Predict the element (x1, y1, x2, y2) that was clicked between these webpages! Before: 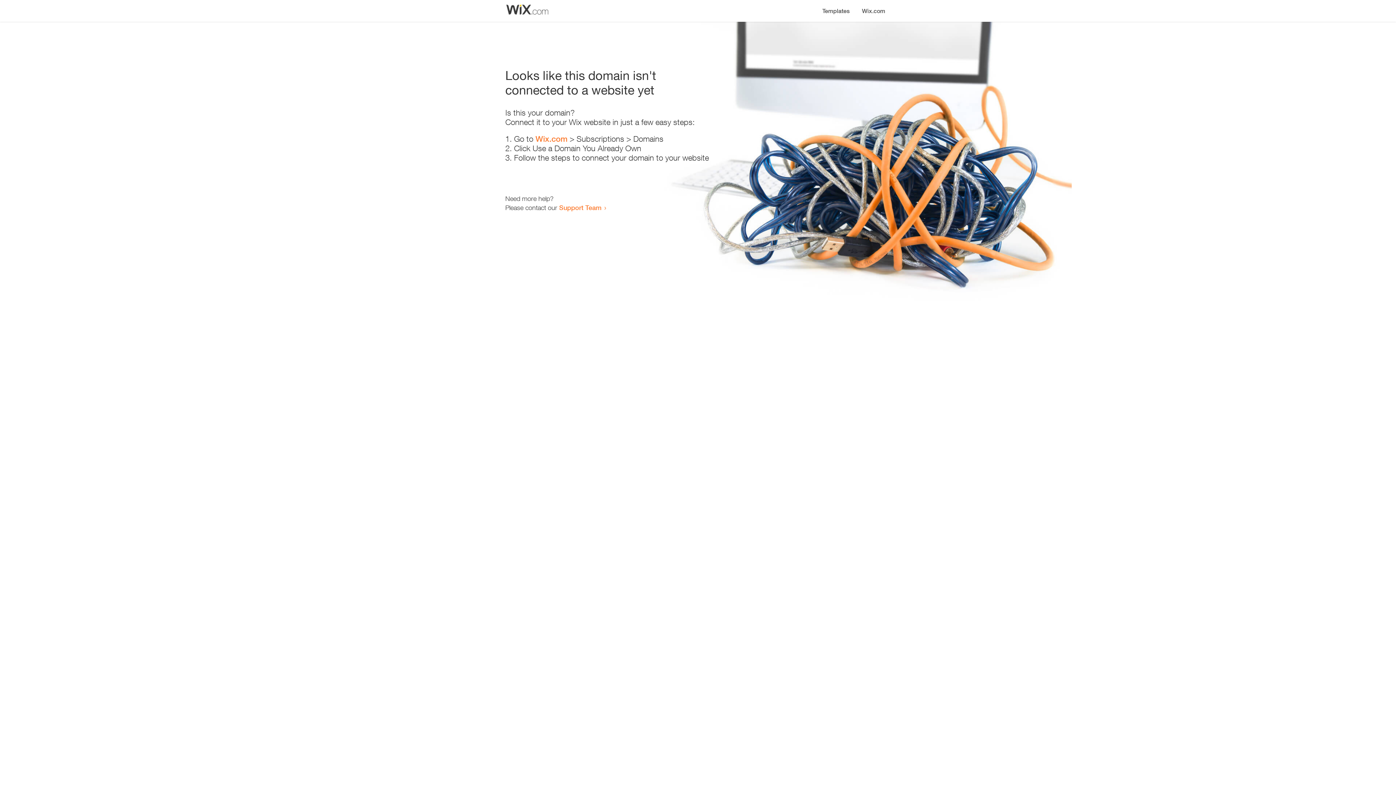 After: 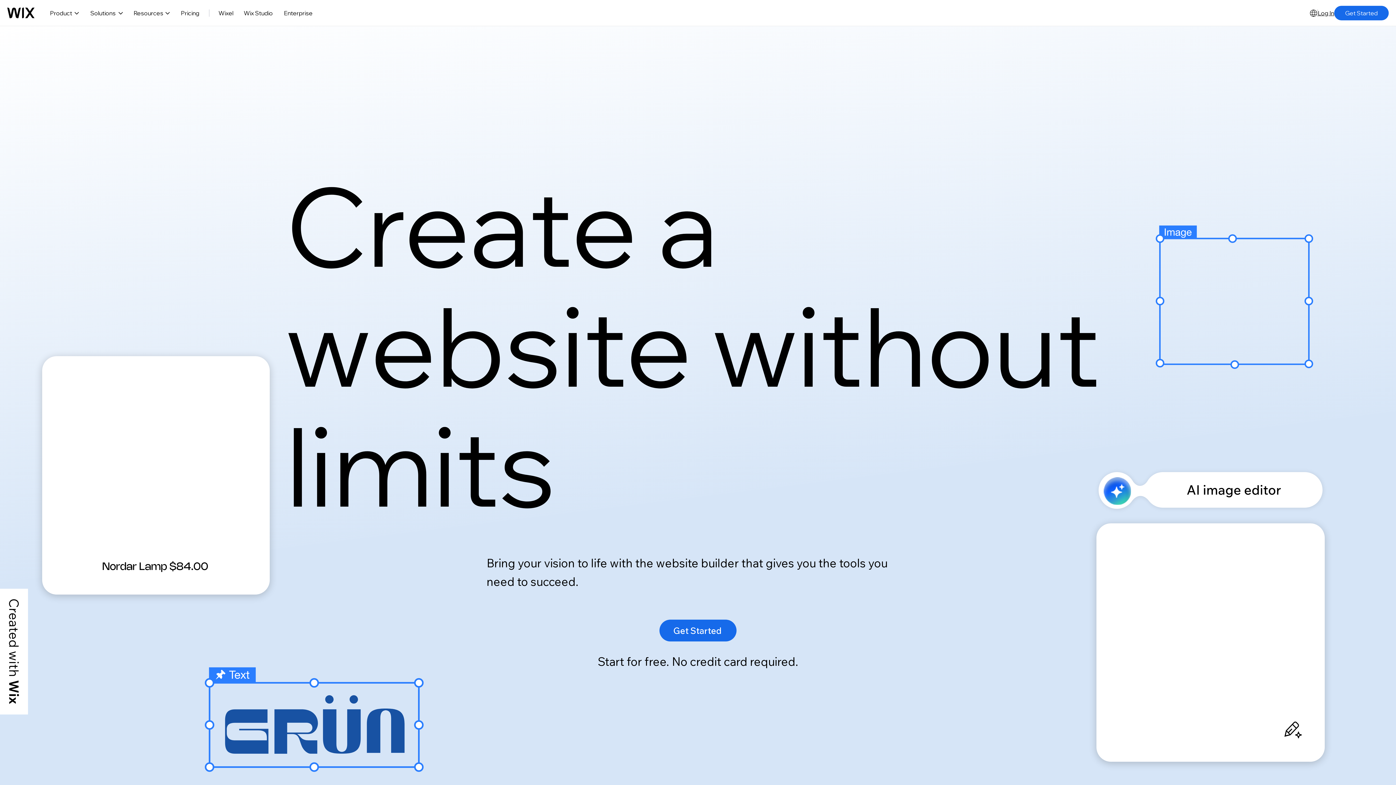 Action: label: Wix.com bbox: (535, 134, 567, 143)